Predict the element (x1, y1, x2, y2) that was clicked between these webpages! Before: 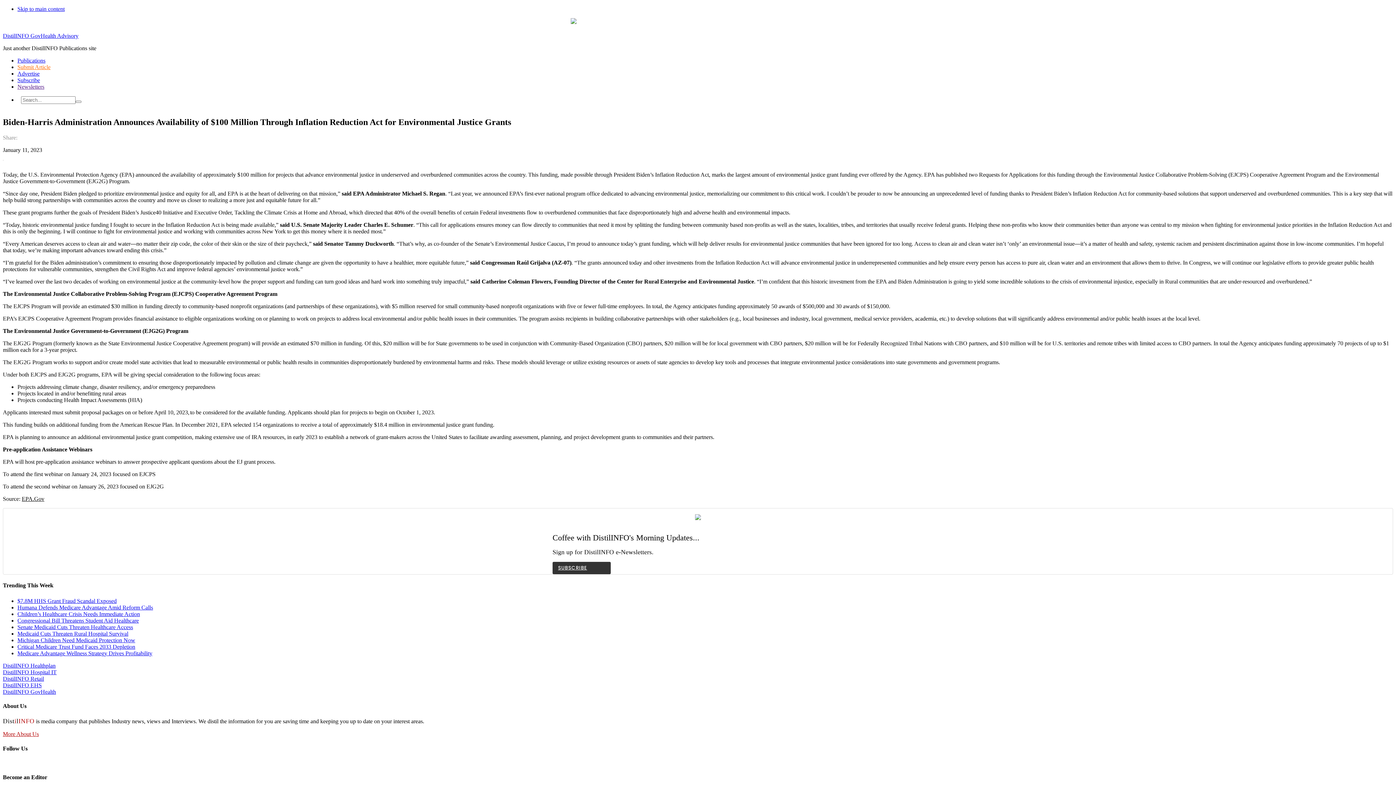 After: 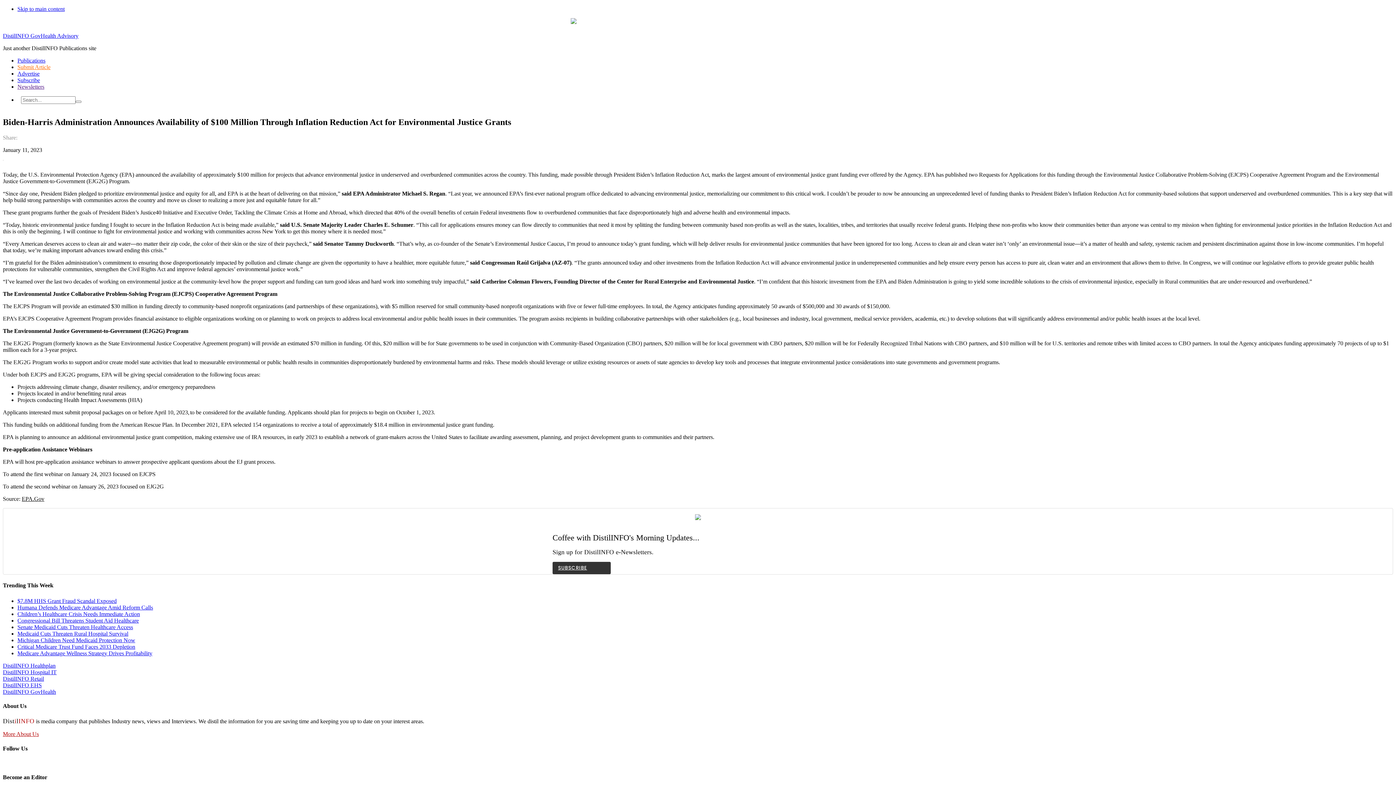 Action: label: Congressional Bill Threatens Student Aid Healthcare bbox: (17, 617, 138, 624)